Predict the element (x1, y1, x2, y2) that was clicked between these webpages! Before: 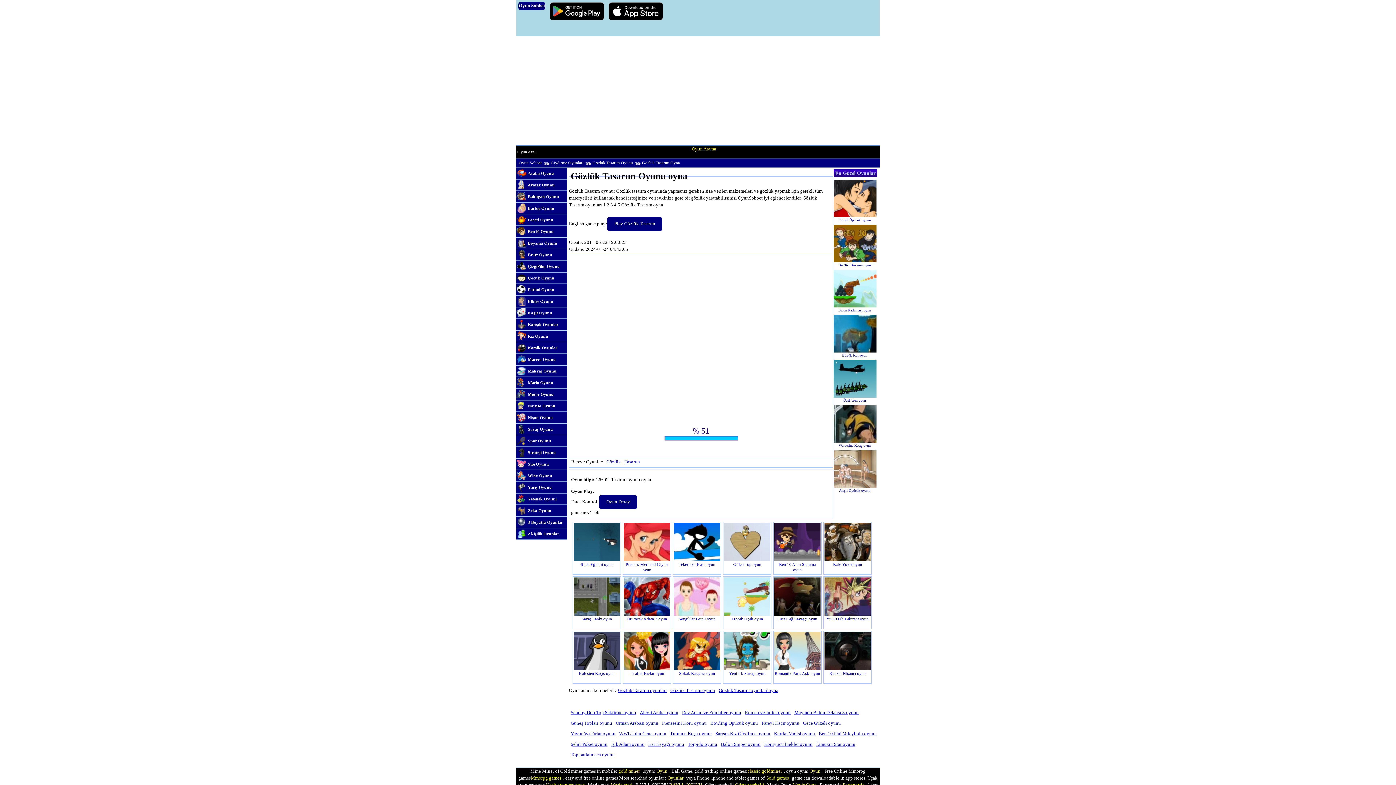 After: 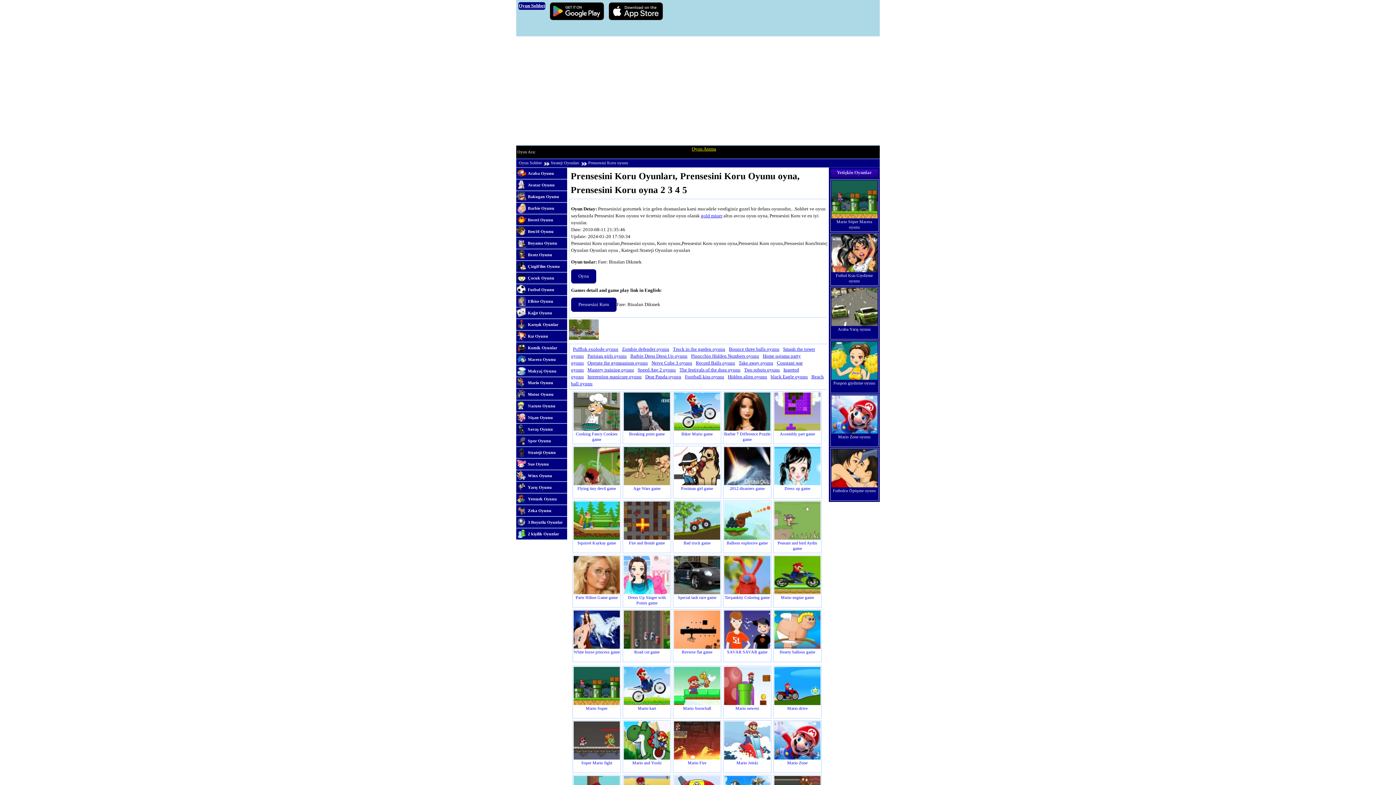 Action: label: Prensesini Koru oyunu bbox: (662, 720, 706, 727)